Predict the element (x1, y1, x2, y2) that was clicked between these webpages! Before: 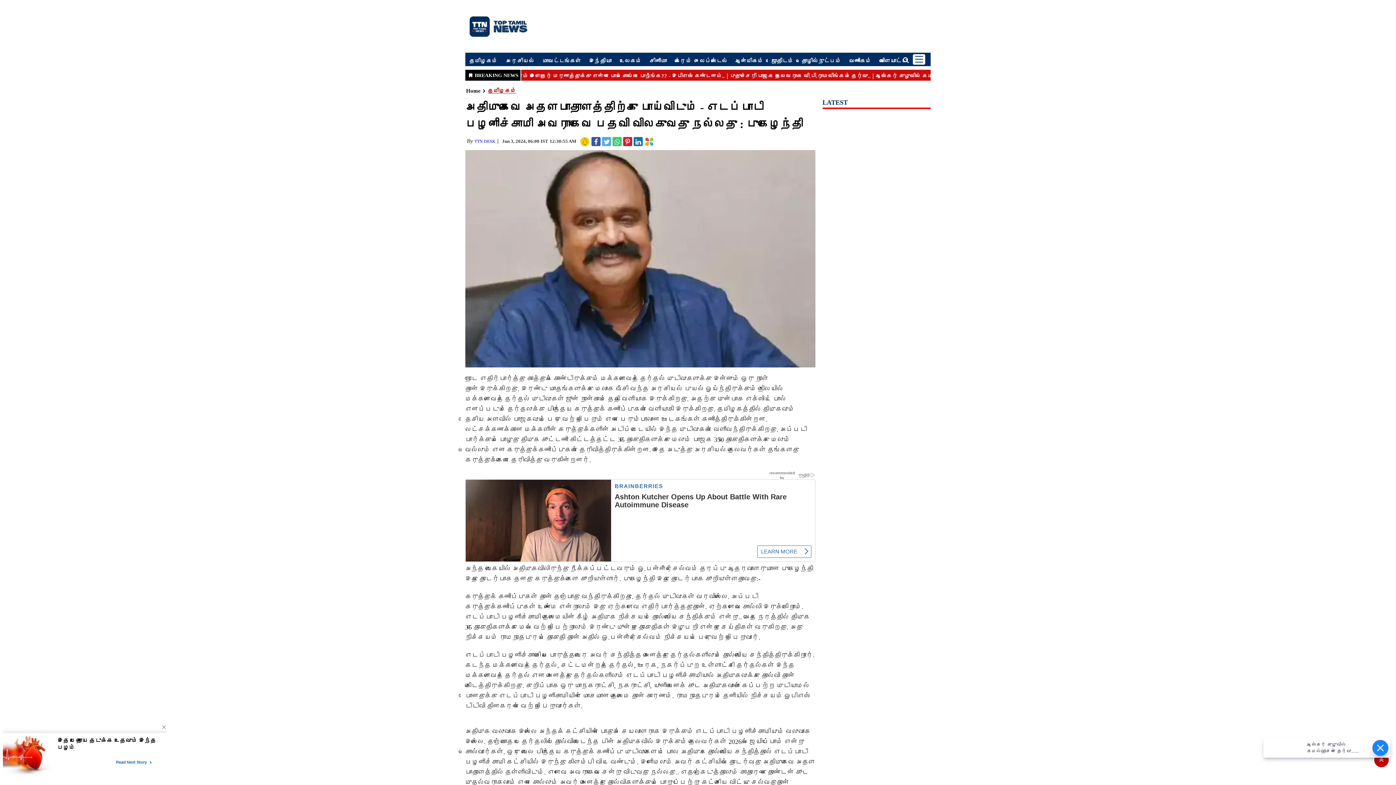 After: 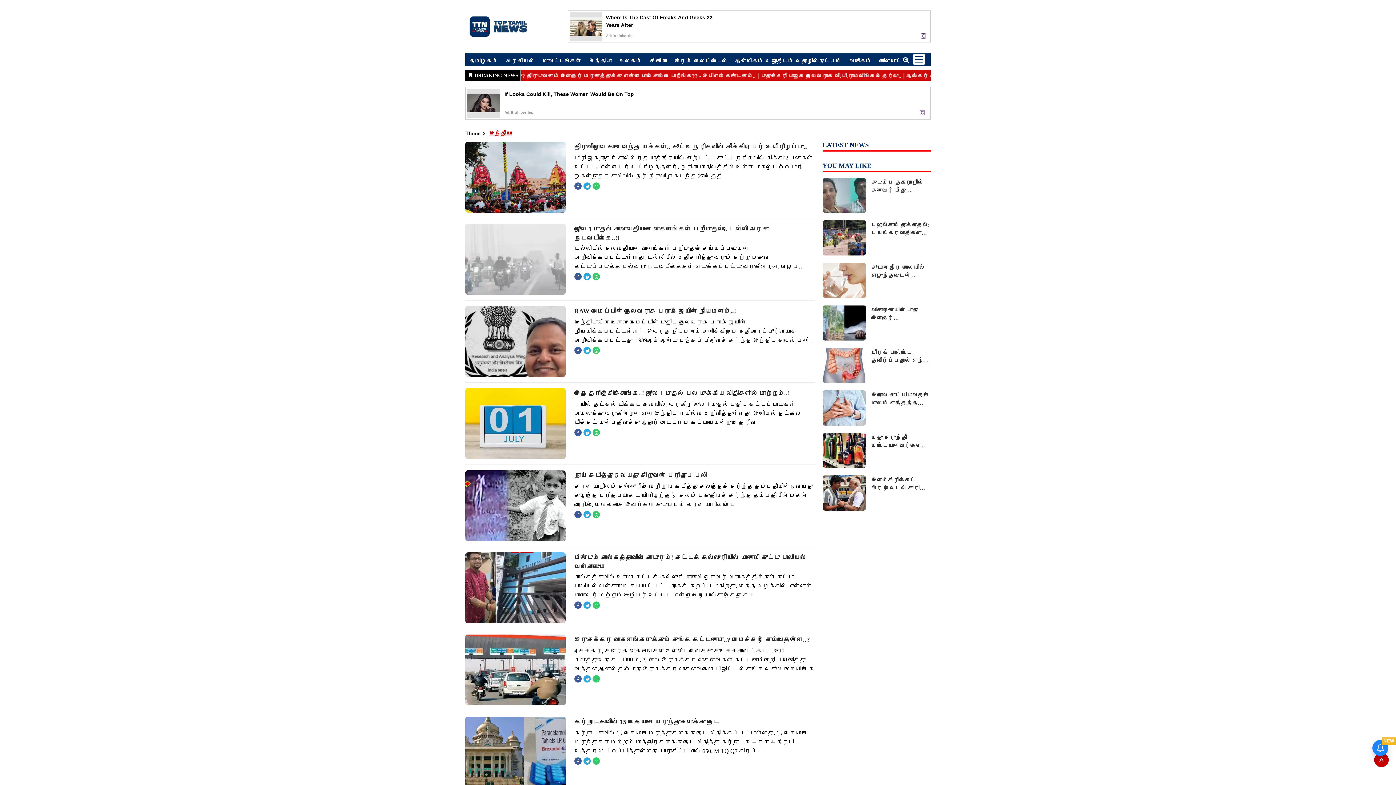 Action: label: இந்தியா bbox: (589, 57, 611, 64)